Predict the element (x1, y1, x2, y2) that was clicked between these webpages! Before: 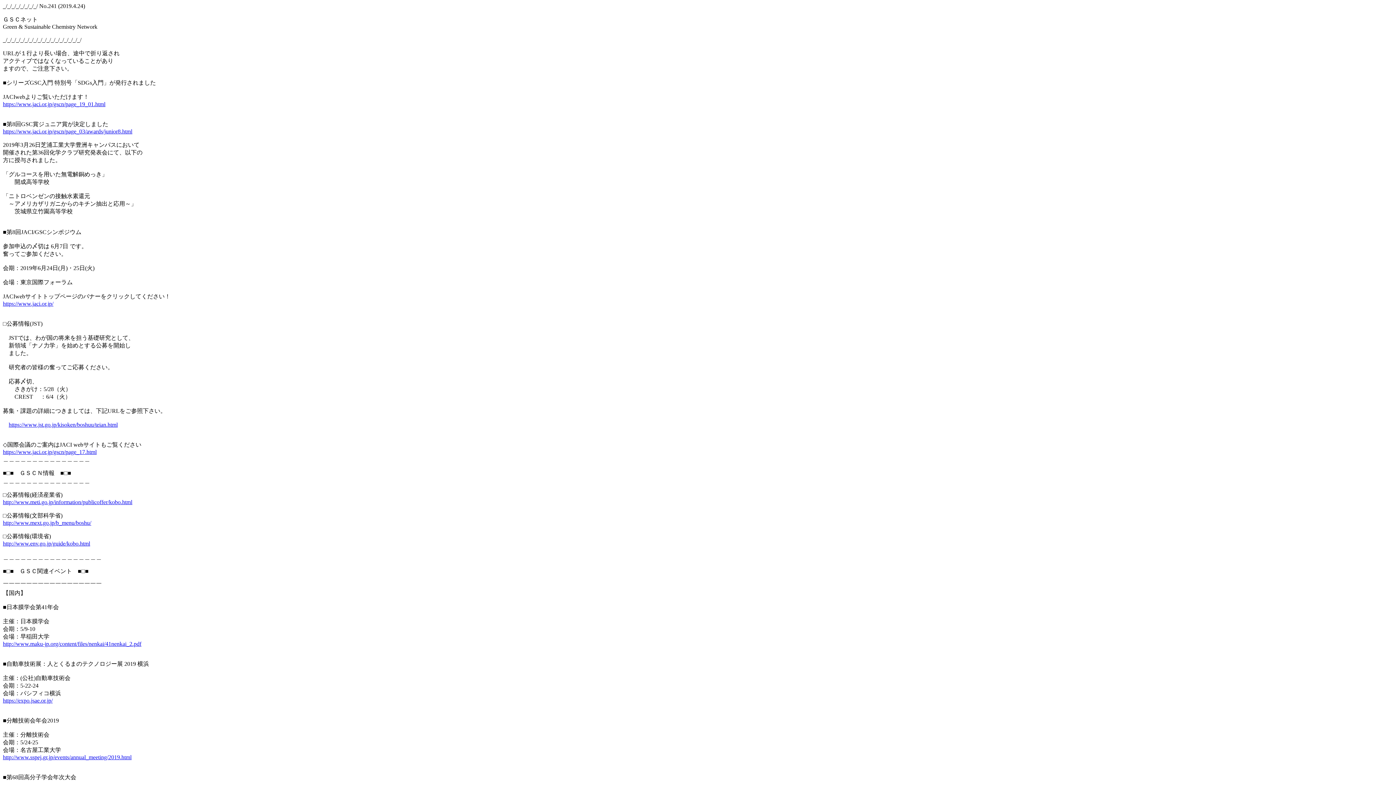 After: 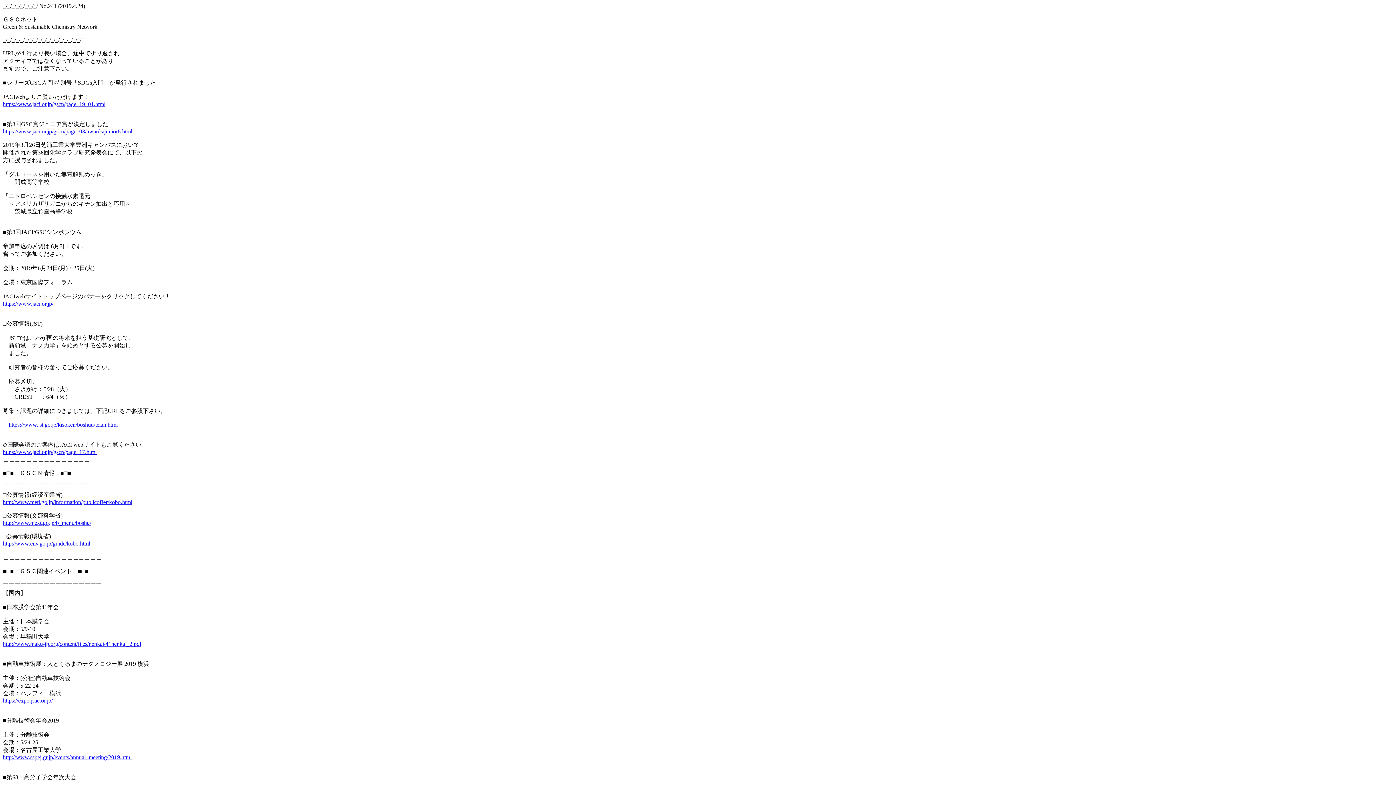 Action: bbox: (2, 128, 132, 134) label: https://www.jaci.or.jp/gscn/page_03/awards/junior8.html